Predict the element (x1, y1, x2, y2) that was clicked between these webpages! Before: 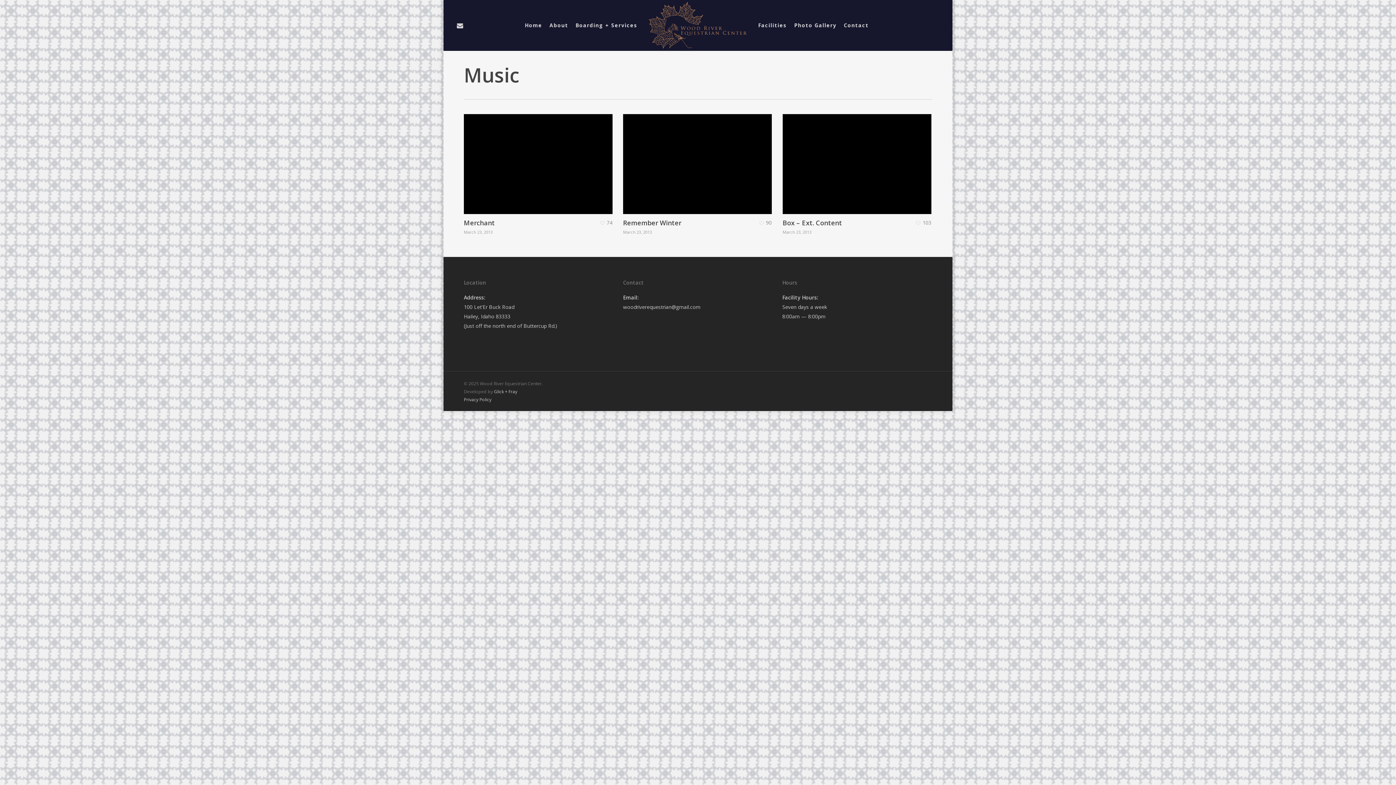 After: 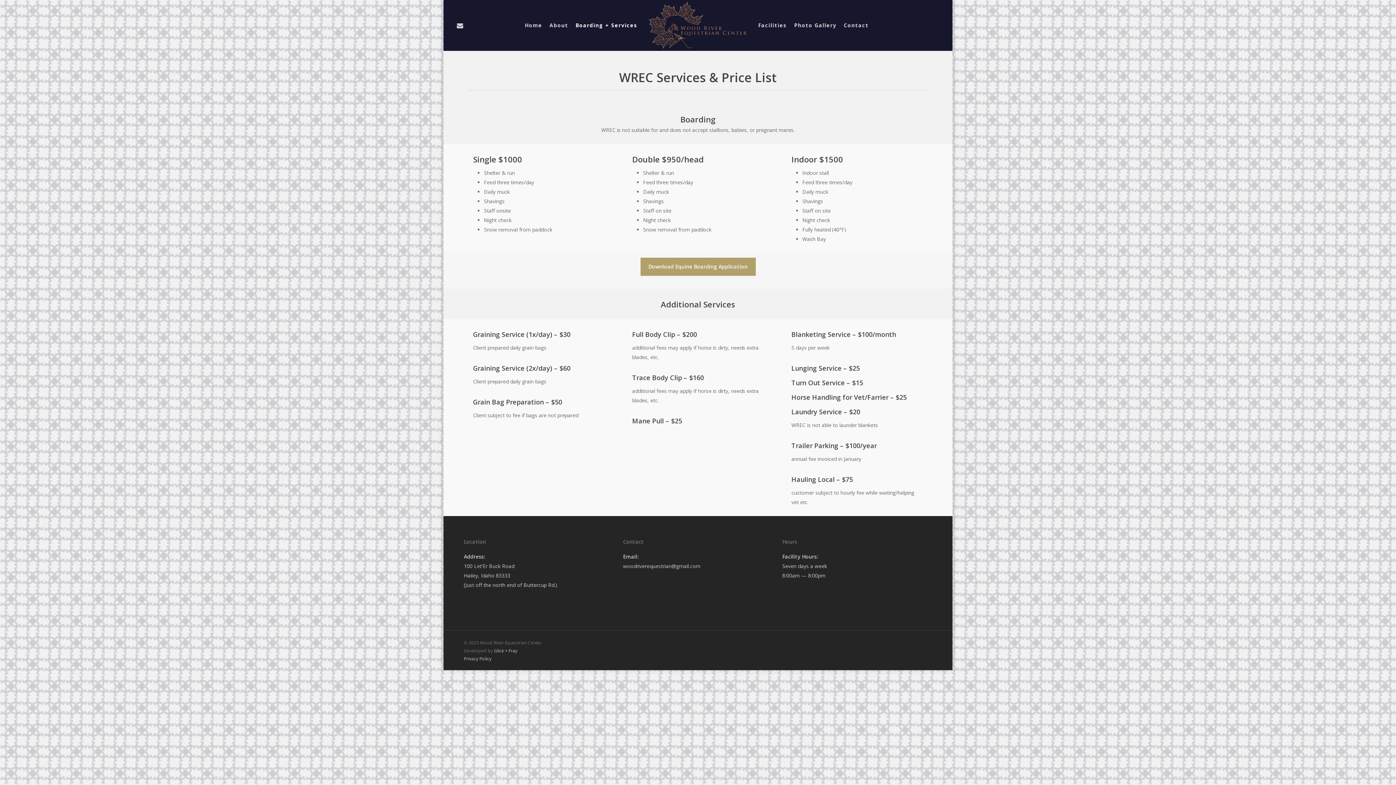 Action: bbox: (572, 21, 641, 29) label: Boarding + Services